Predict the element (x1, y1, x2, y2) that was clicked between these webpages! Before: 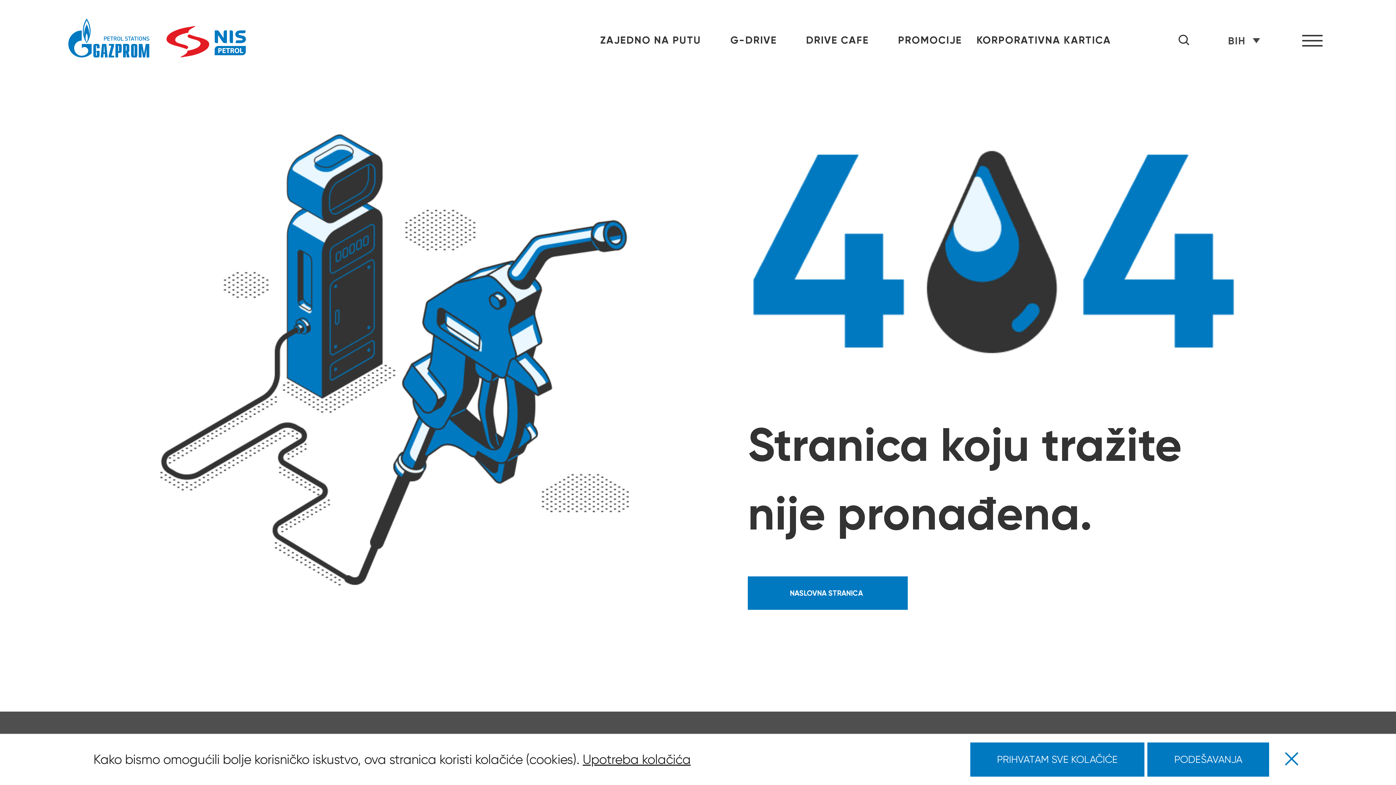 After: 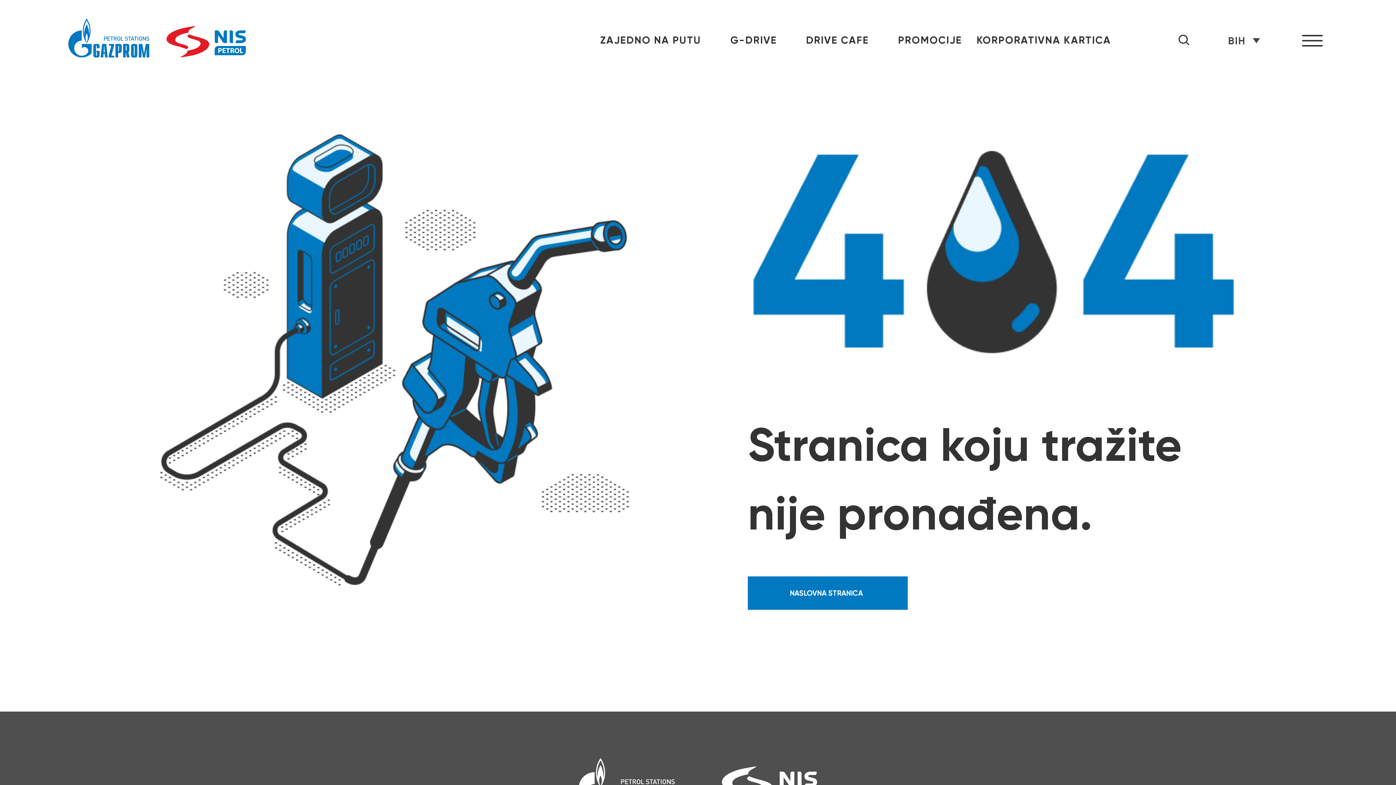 Action: label: PRIHVATAM SVE KOLAČIĆE bbox: (970, 742, 1144, 777)